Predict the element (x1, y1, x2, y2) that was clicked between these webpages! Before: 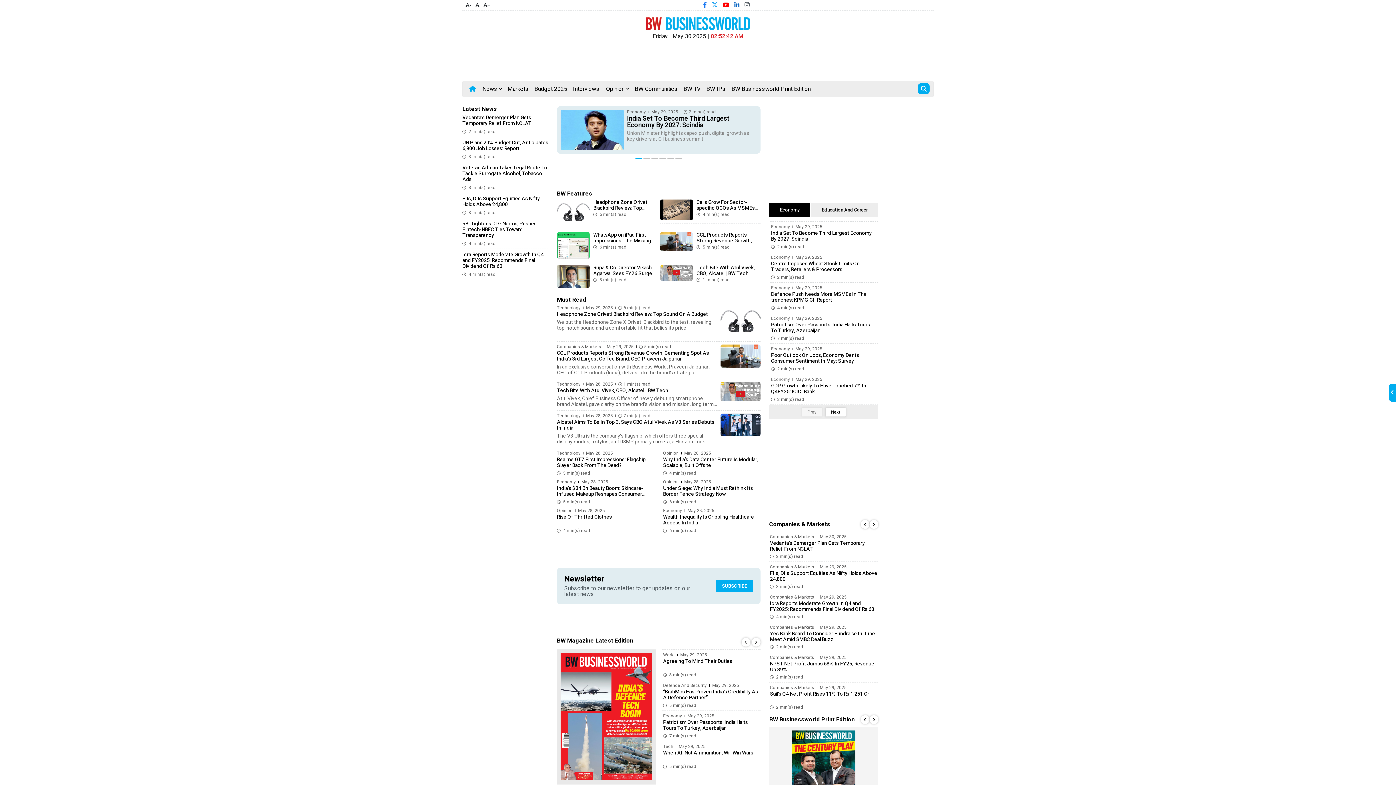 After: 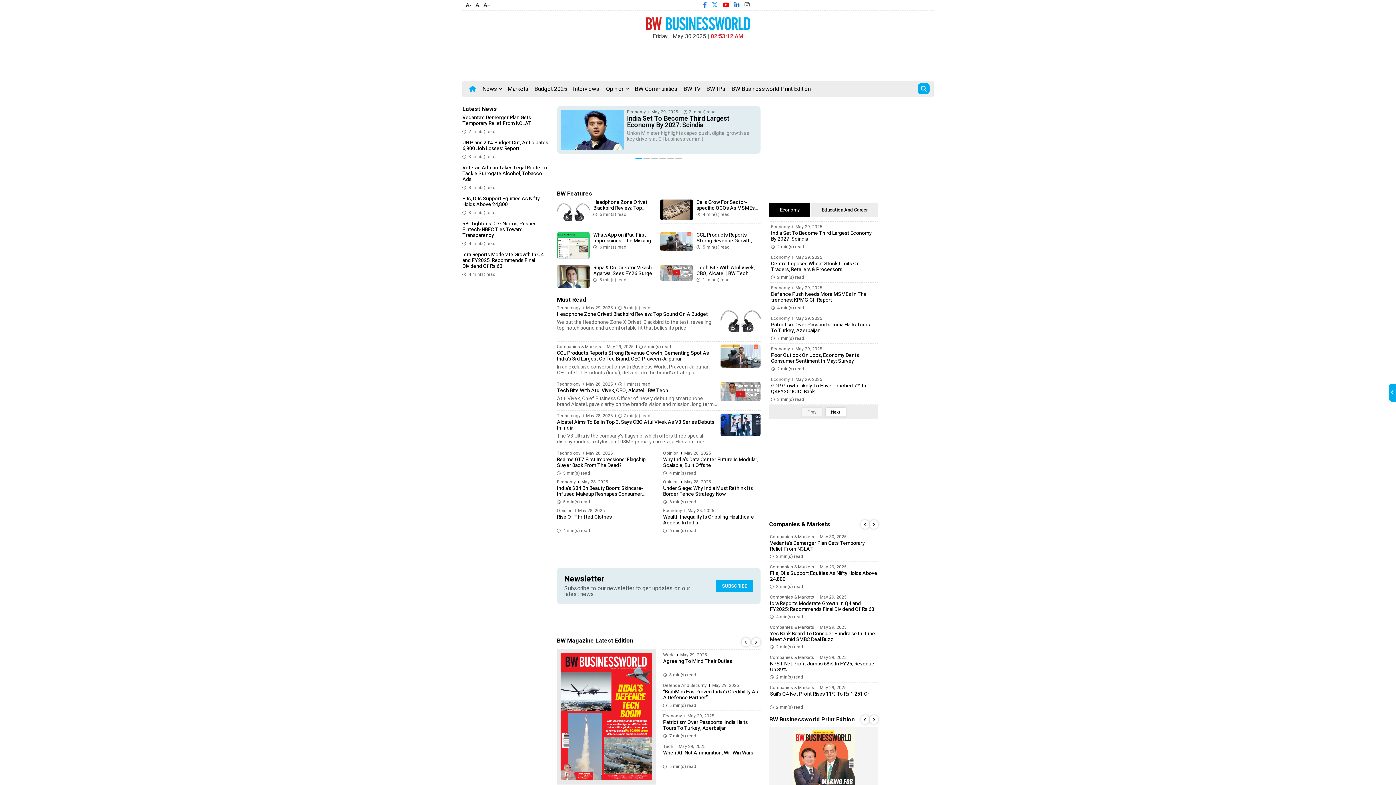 Action: bbox: (869, 715, 878, 724)